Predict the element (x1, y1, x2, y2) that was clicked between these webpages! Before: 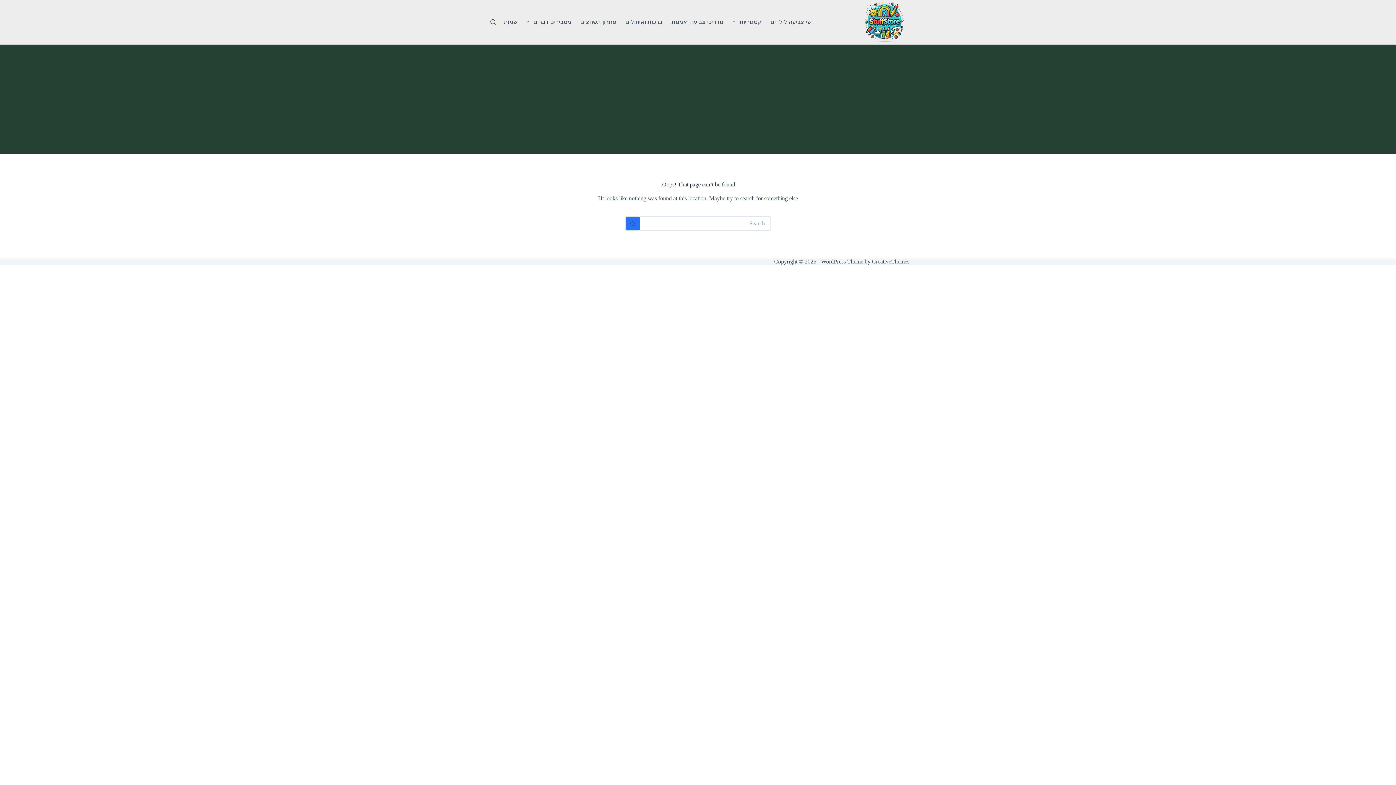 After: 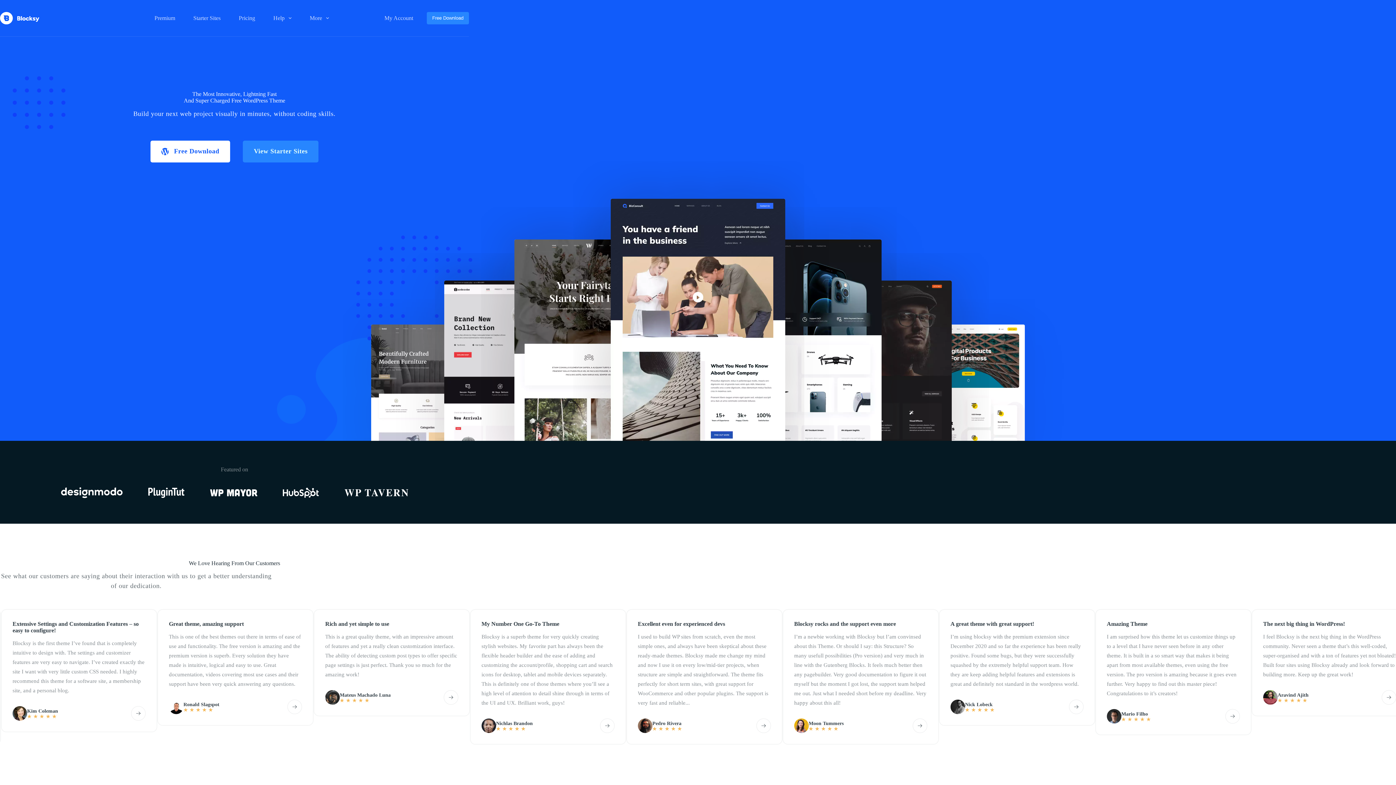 Action: bbox: (872, 258, 909, 264) label: CreativeThemes